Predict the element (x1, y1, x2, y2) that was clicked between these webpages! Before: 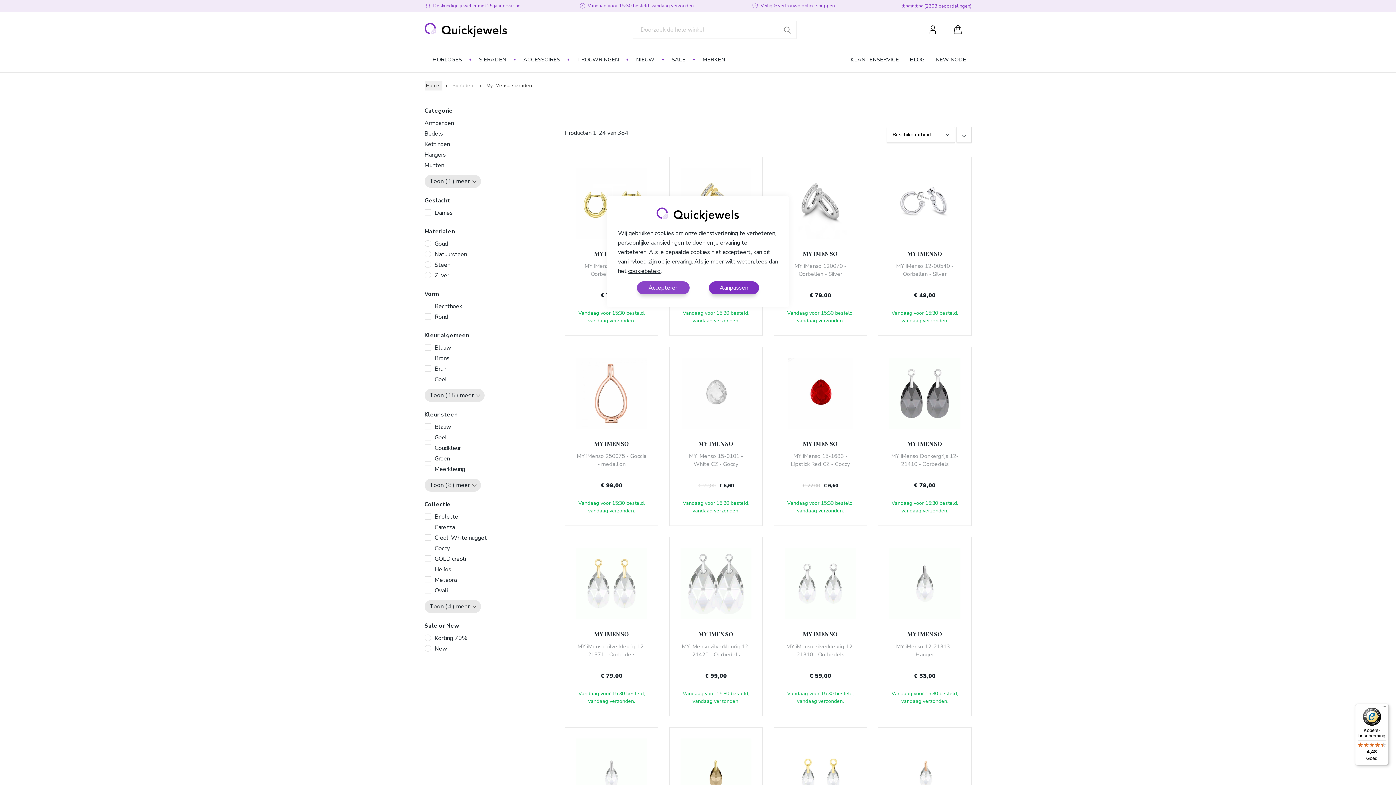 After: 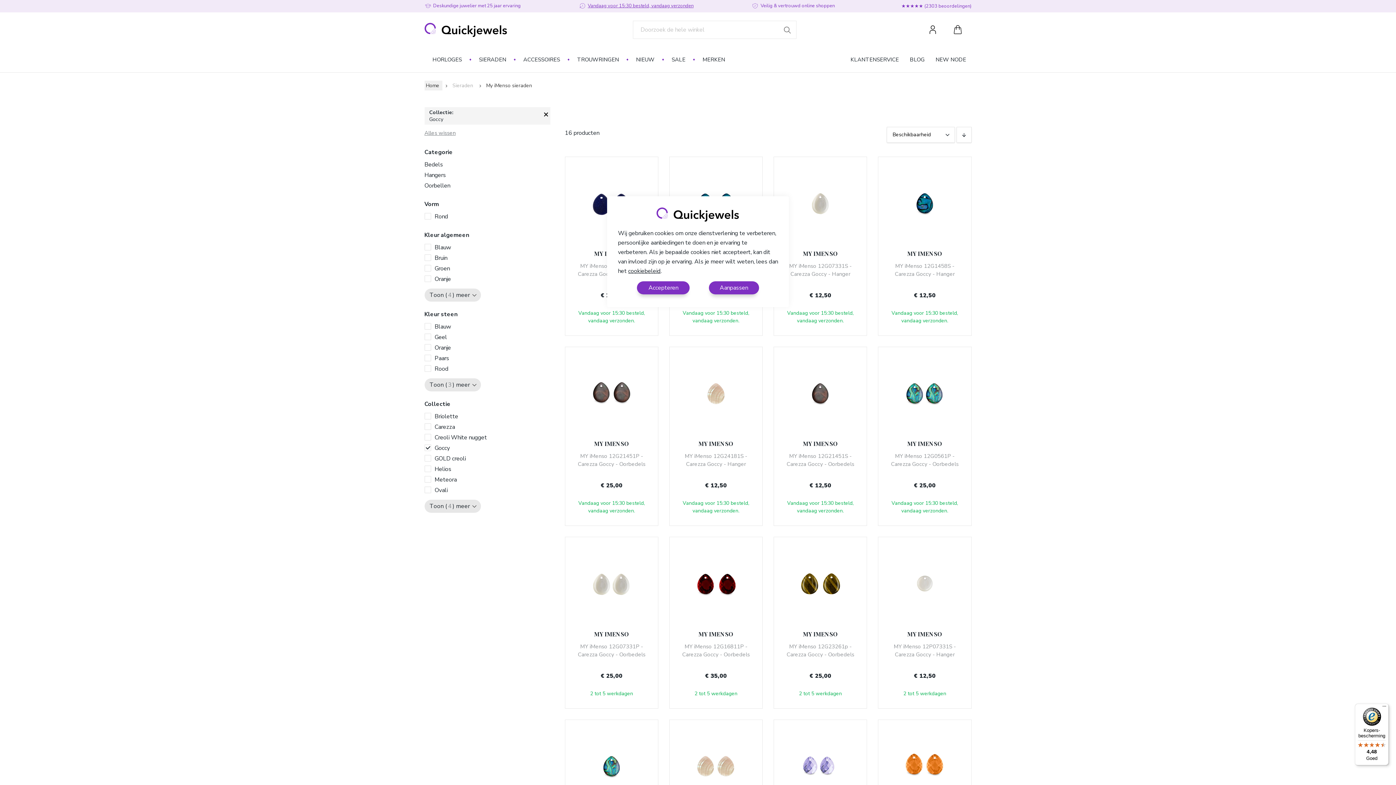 Action: bbox: (424, 544, 450, 553) label: Goccy